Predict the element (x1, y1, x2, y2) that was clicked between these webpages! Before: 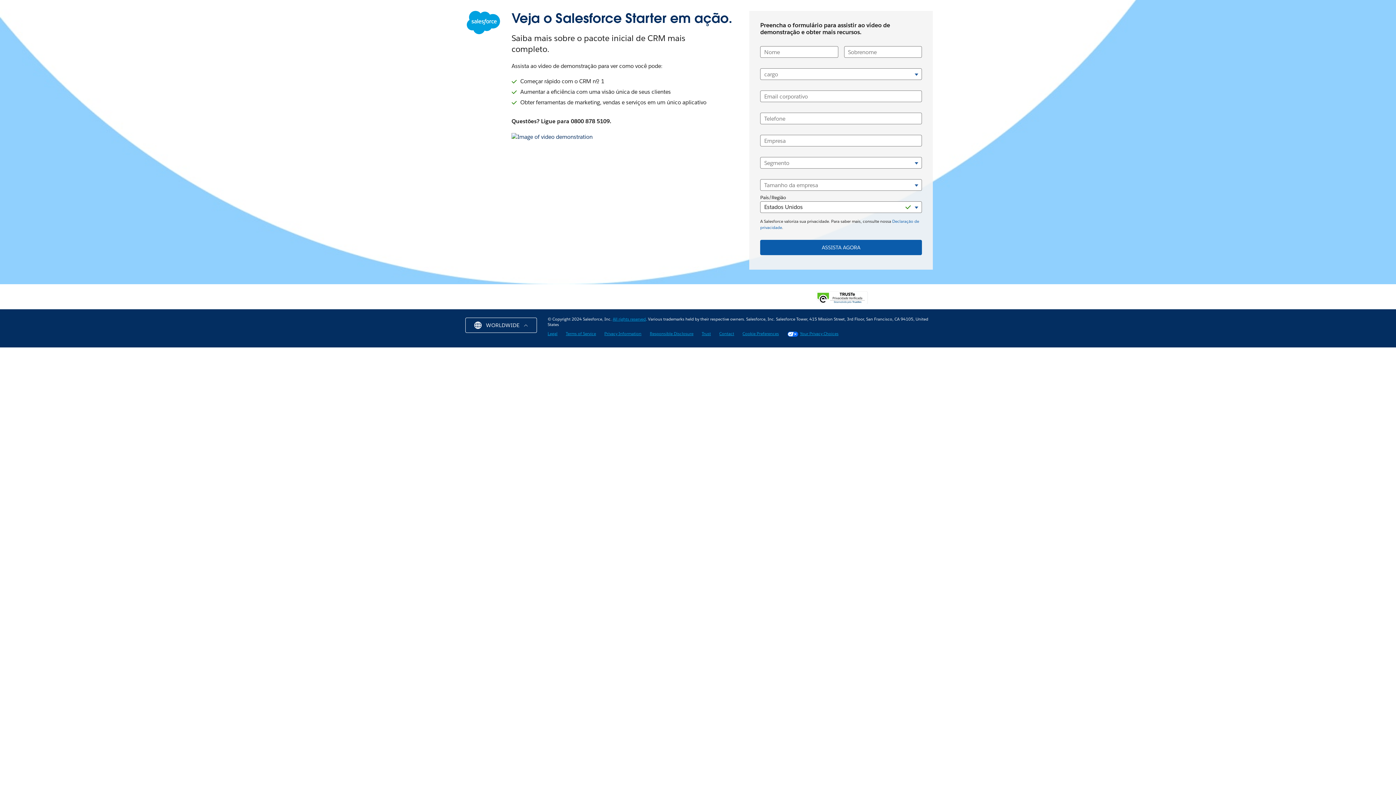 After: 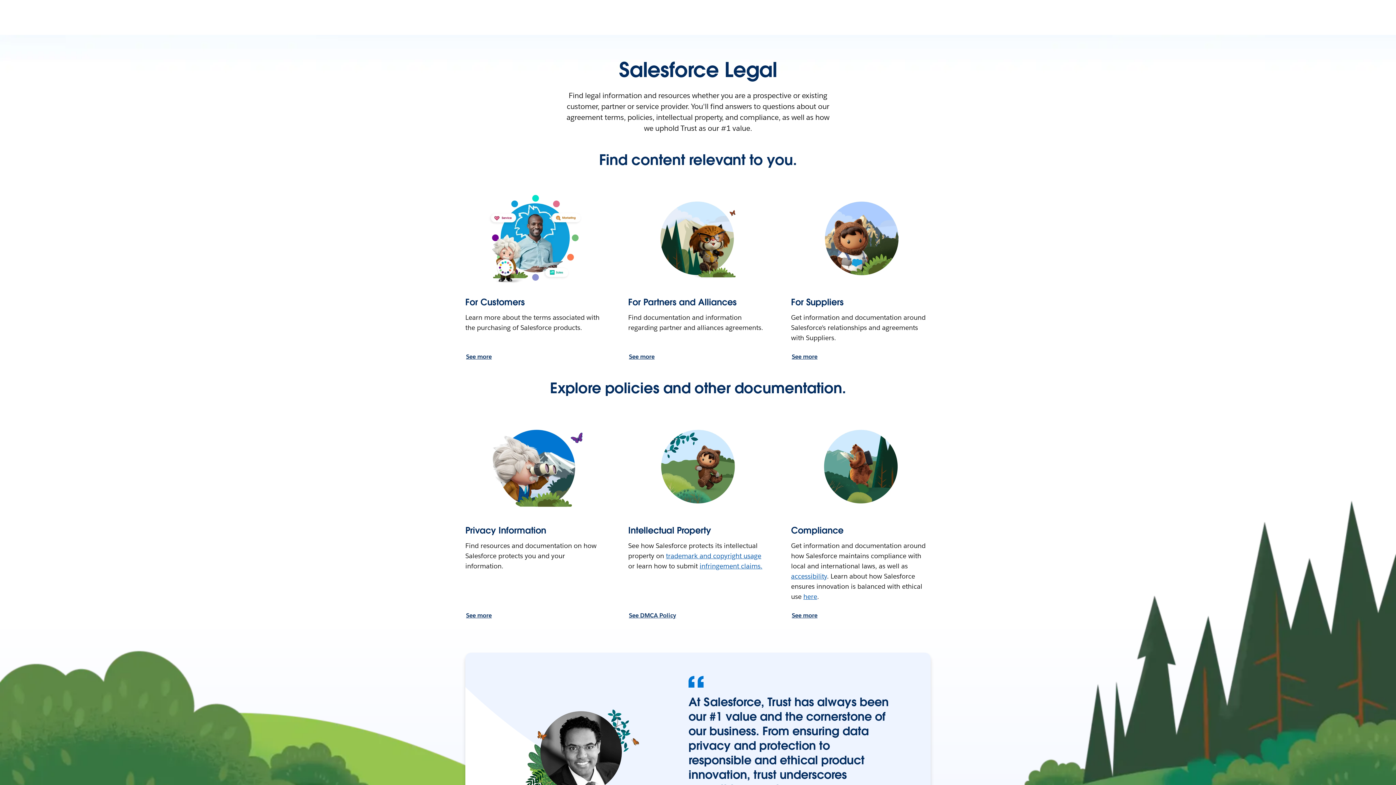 Action: bbox: (547, 331, 557, 336) label: Legal